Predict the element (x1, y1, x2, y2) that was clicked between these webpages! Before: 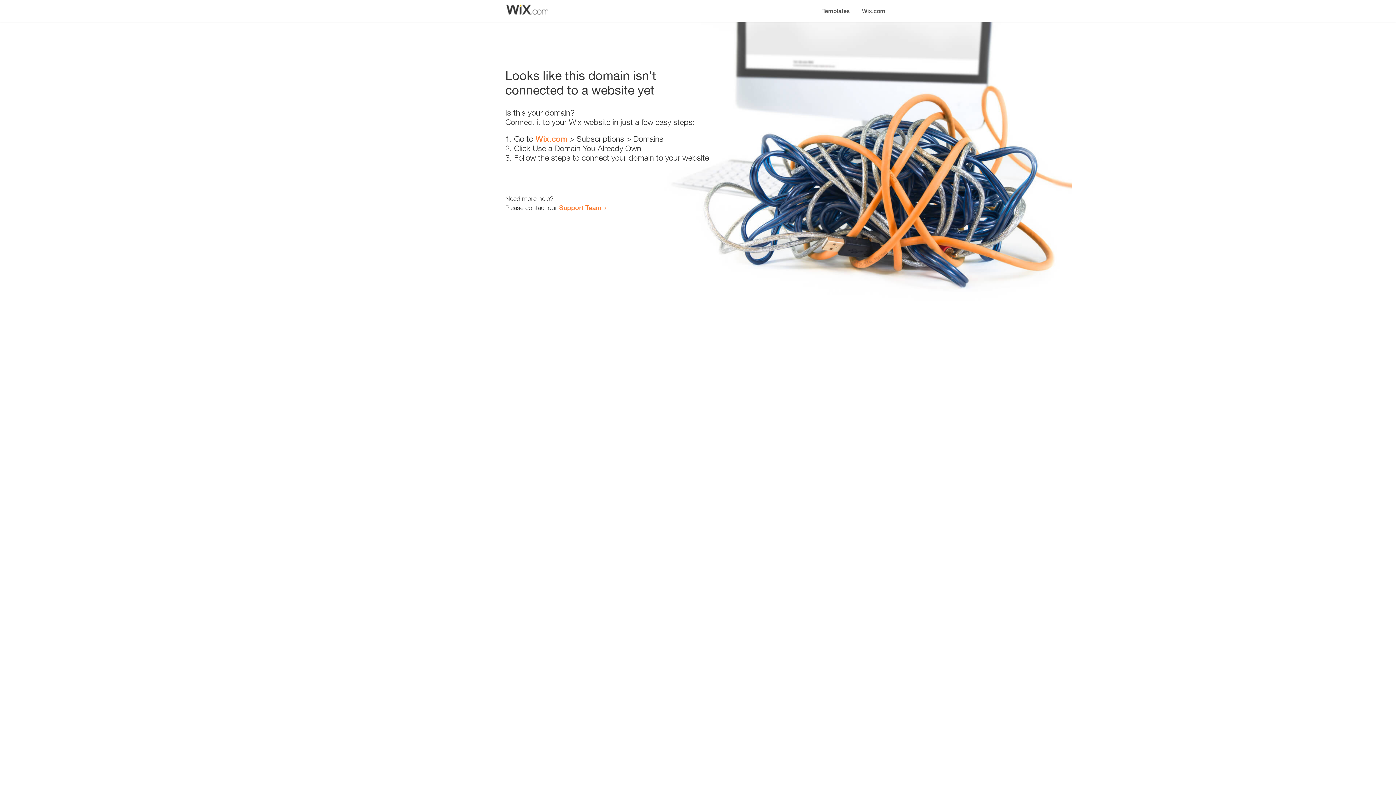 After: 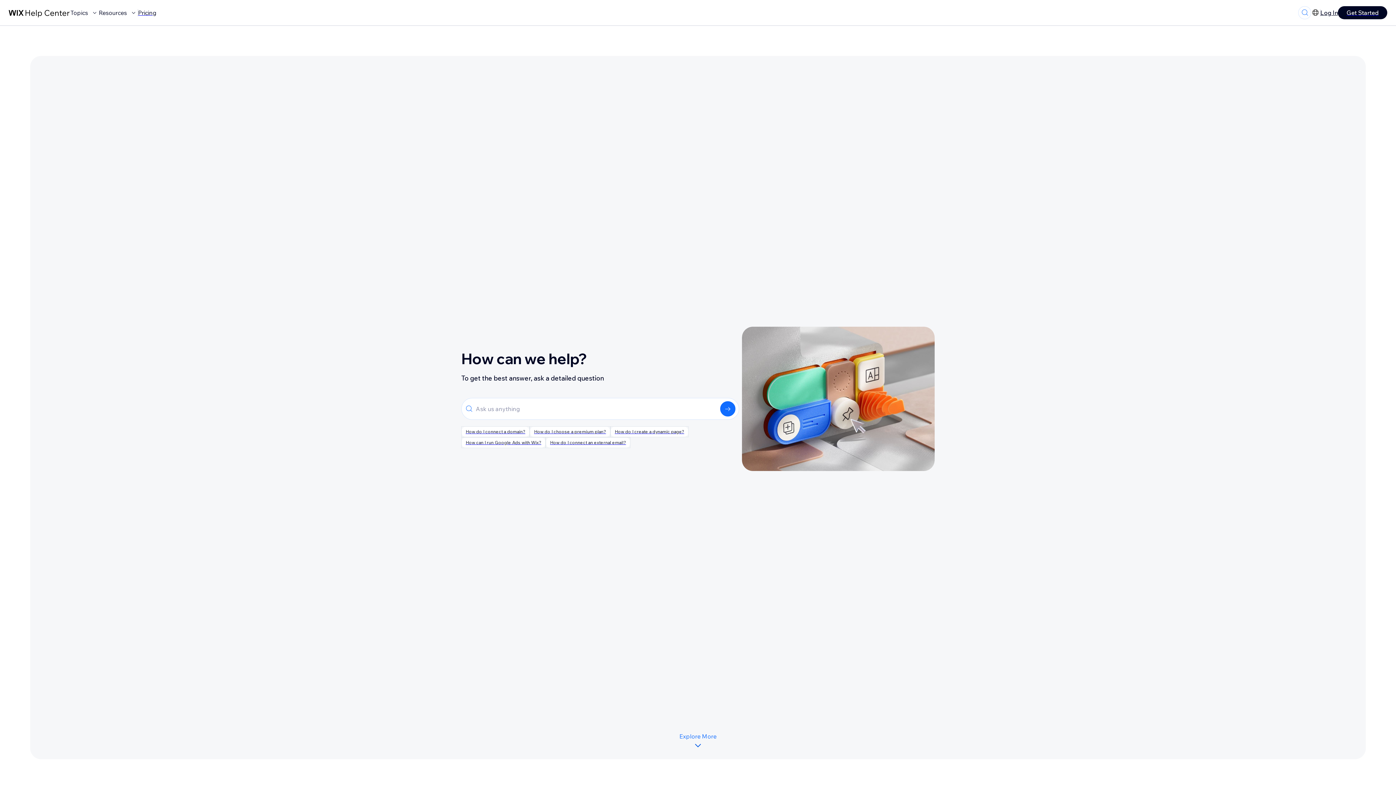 Action: label: Support Team bbox: (559, 203, 601, 211)